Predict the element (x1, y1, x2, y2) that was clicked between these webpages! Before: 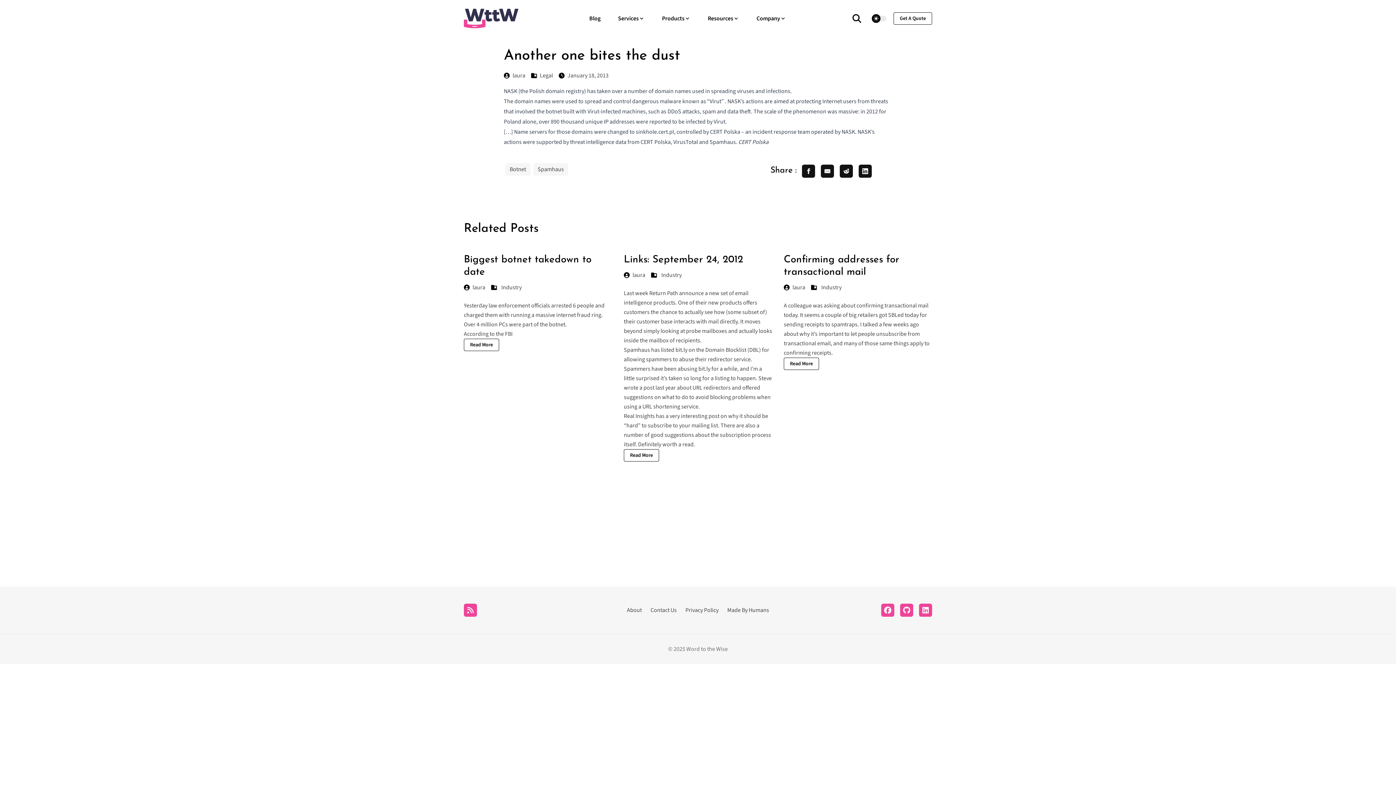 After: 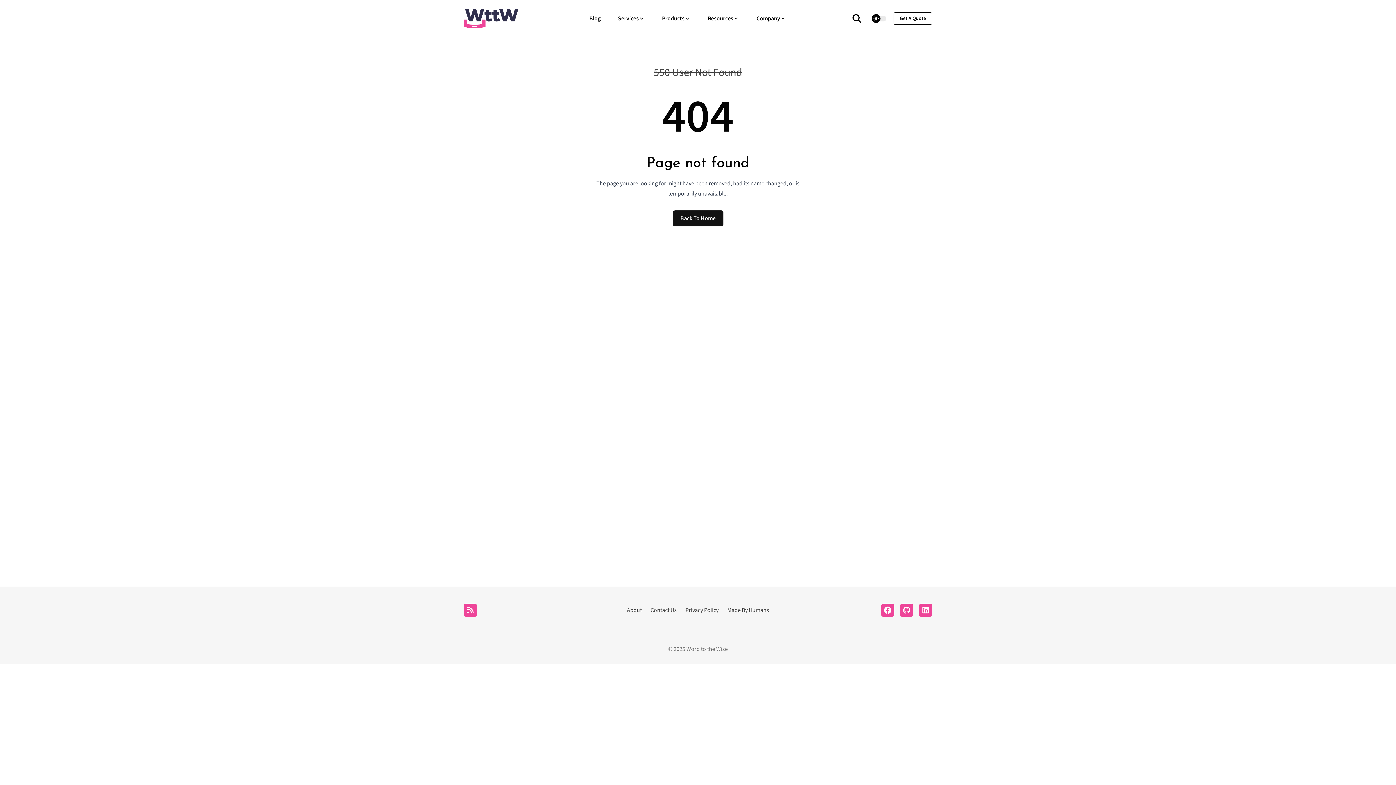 Action: label: let people unsubscribe bbox: (850, 330, 906, 338)